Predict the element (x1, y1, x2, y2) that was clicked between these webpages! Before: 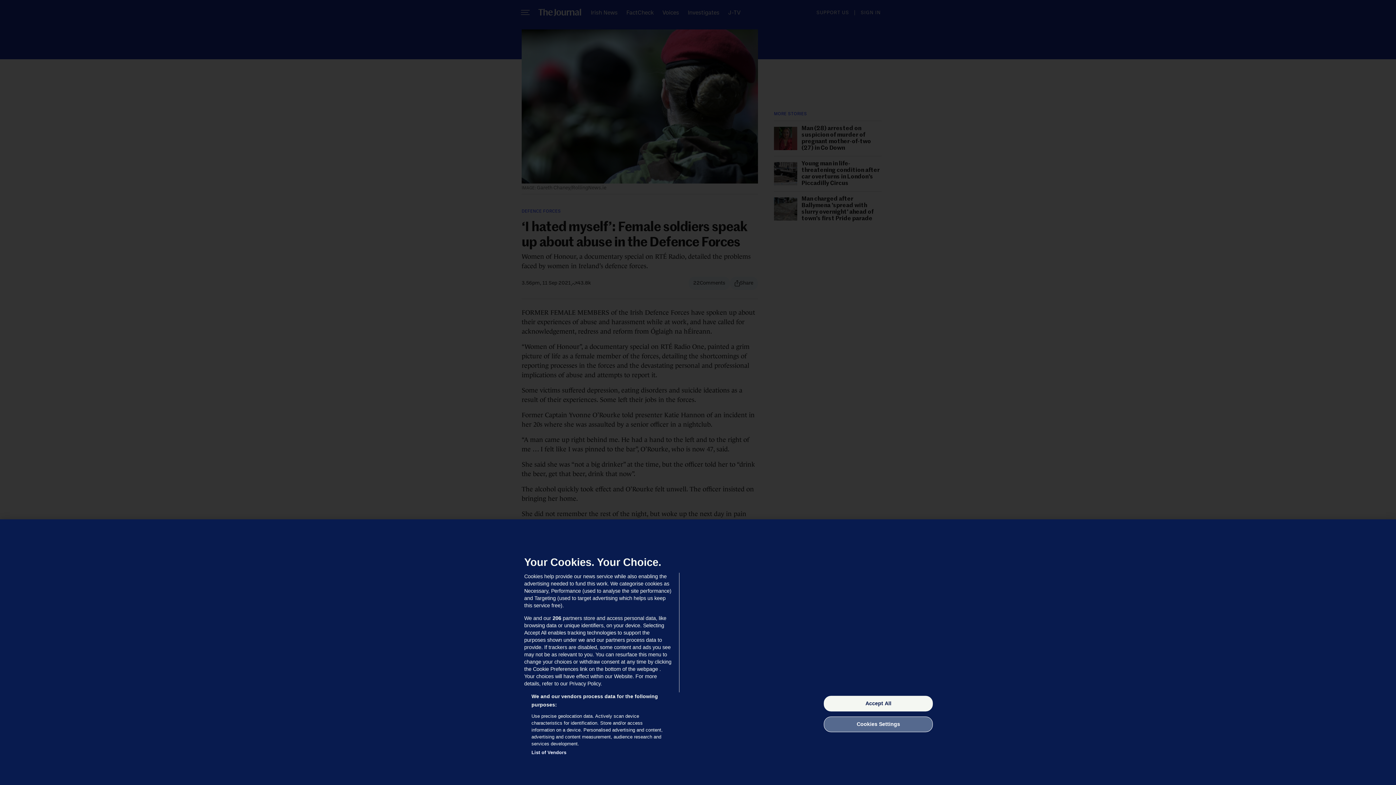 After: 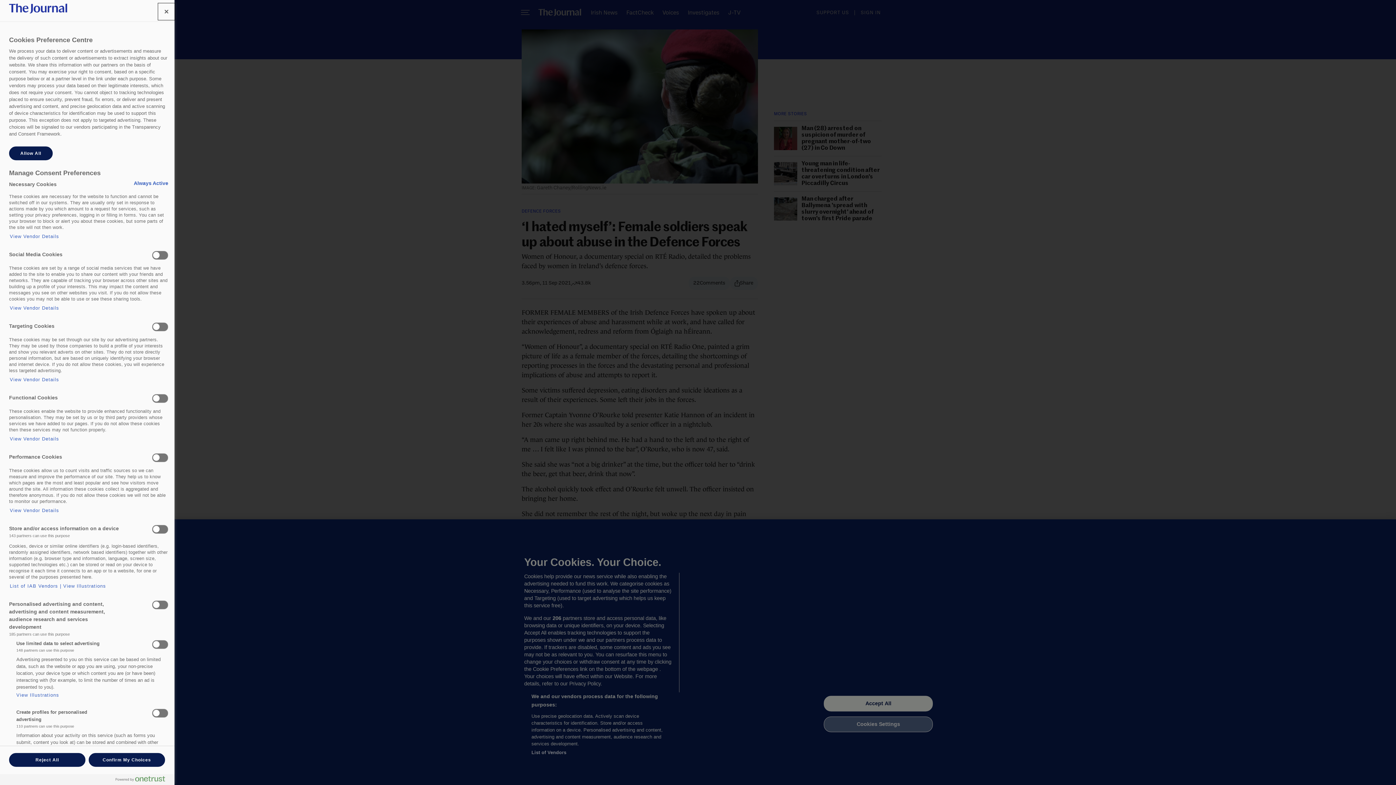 Action: bbox: (824, 716, 933, 732) label: Cookies Settings, Opens the preference center dialog